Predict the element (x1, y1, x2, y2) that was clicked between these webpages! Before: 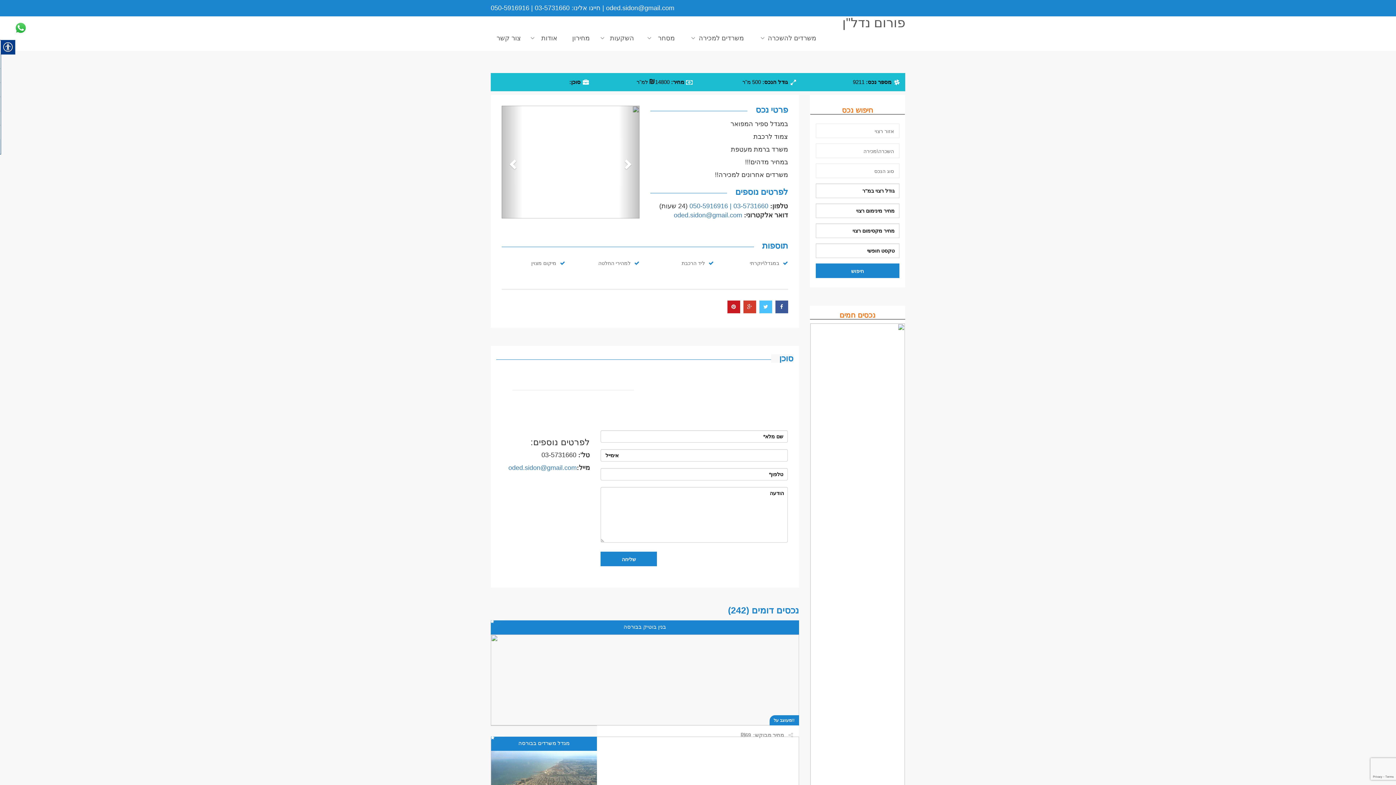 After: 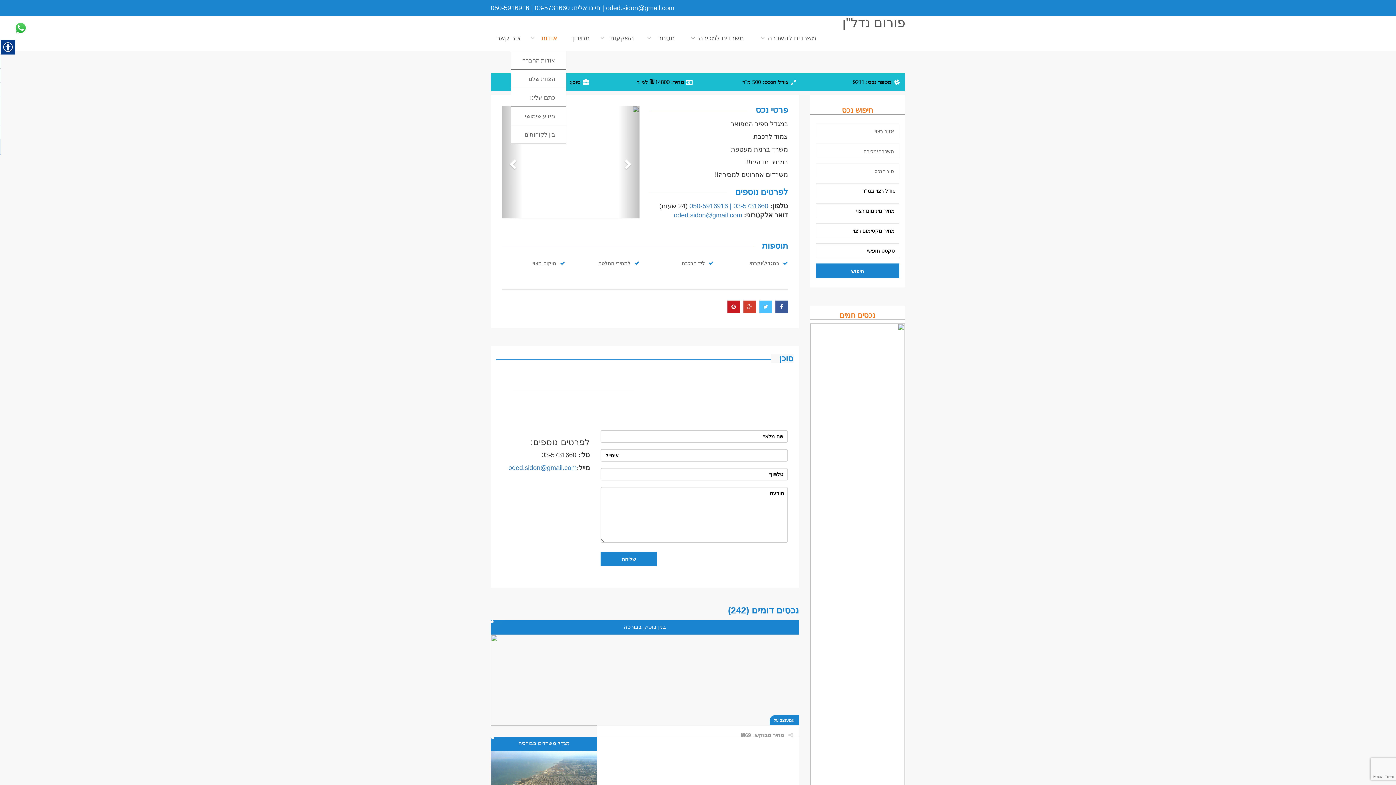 Action: bbox: (526, 25, 566, 50) label: אודות